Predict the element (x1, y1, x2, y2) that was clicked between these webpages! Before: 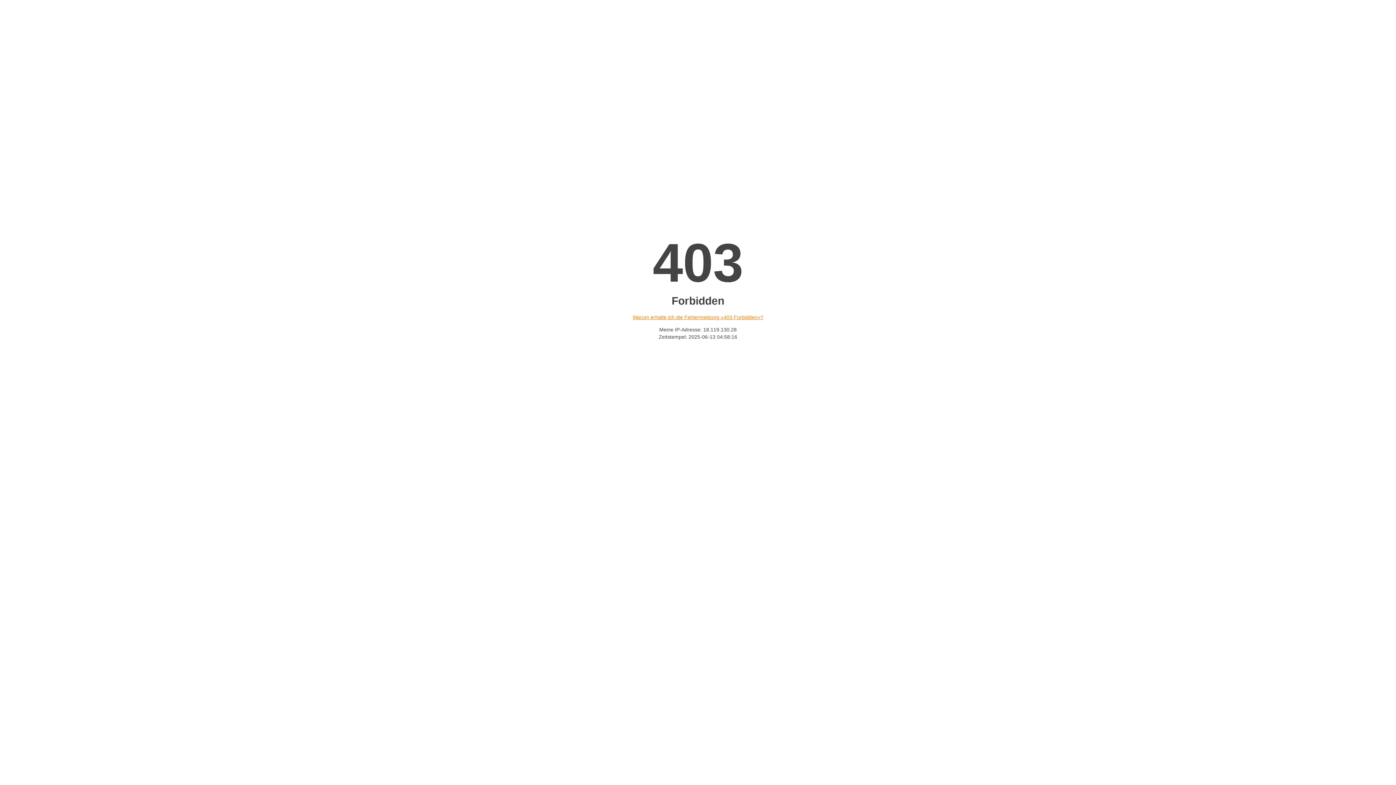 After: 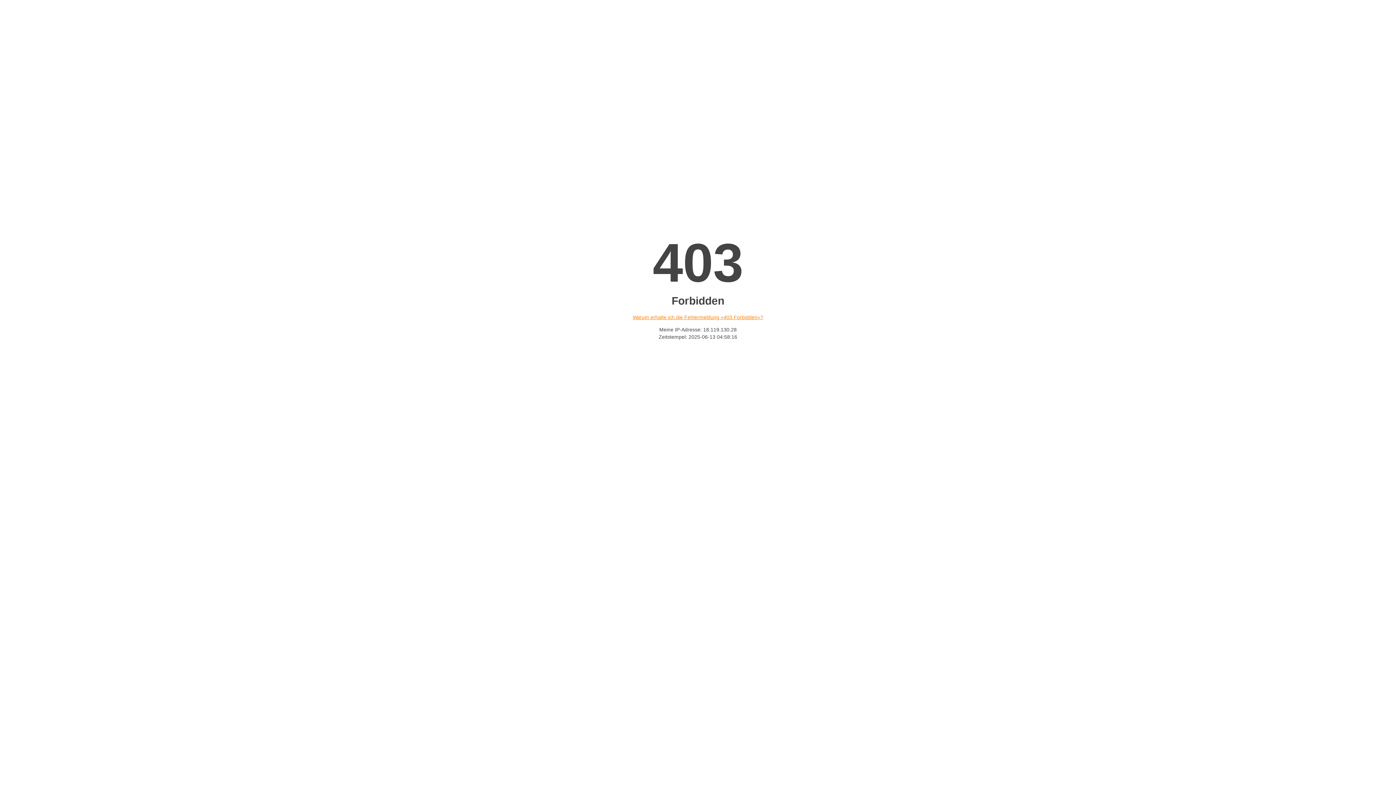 Action: label: Warum erhalte ich die Fehlermeldung «403 Forbidden»? bbox: (632, 314, 763, 320)